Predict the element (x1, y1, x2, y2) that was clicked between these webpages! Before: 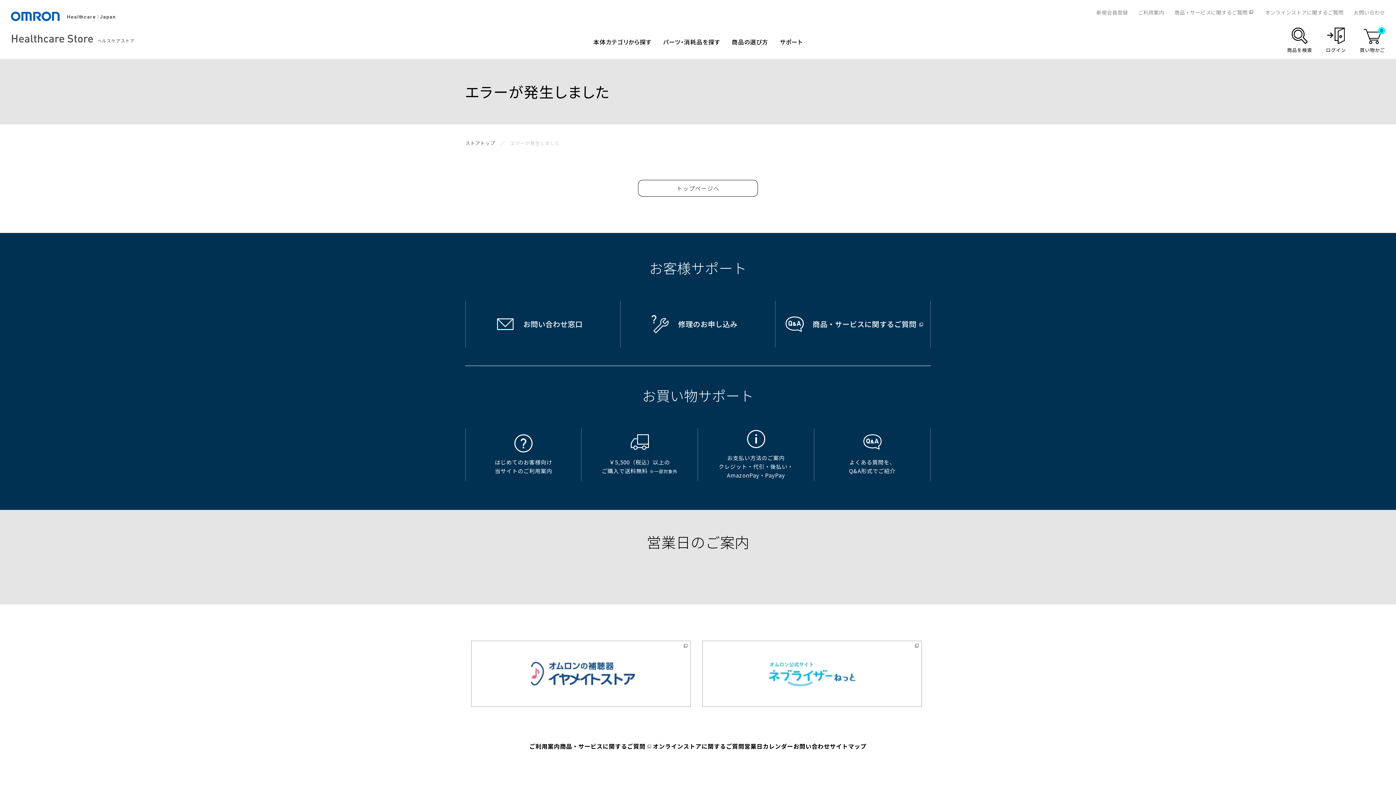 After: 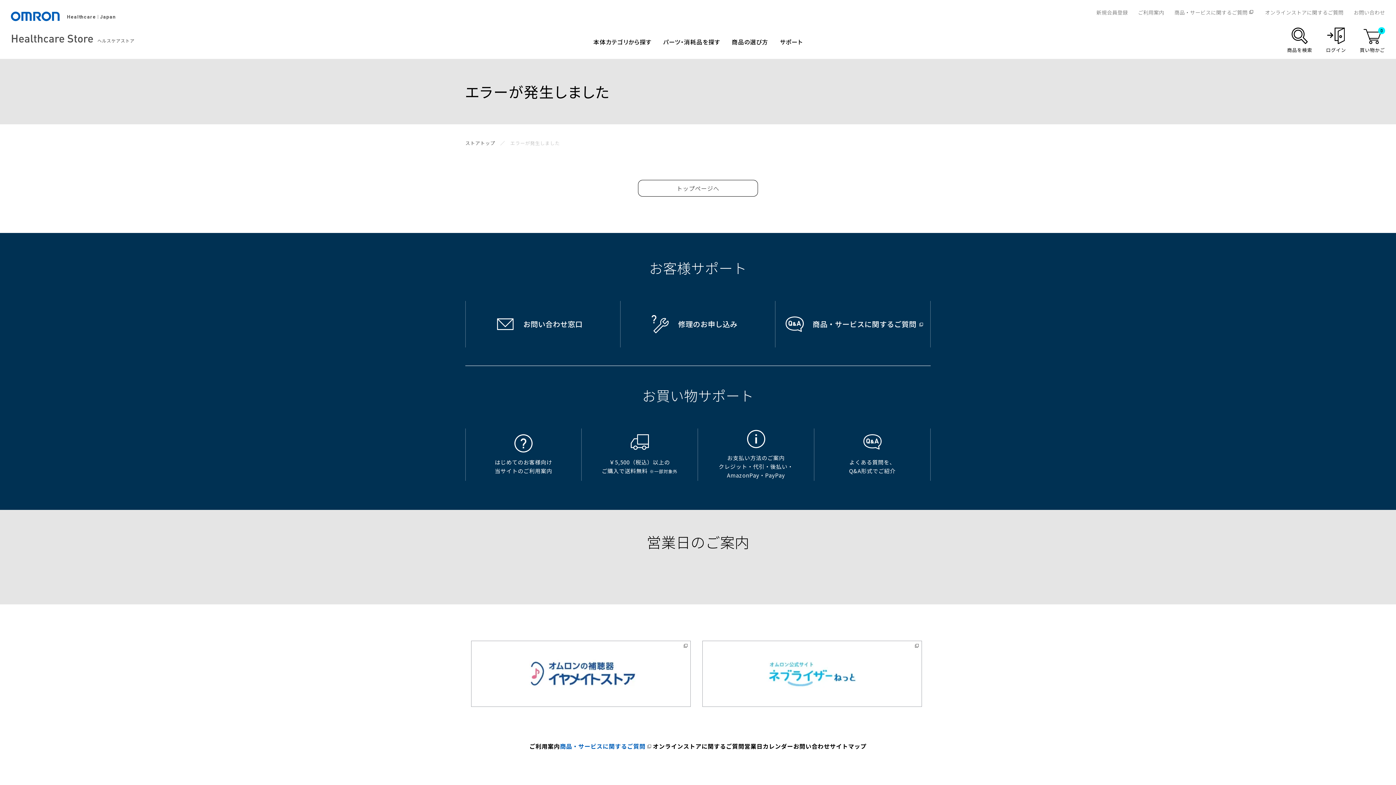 Action: bbox: (560, 742, 652, 750) label: 商品・サービスに関するご質問